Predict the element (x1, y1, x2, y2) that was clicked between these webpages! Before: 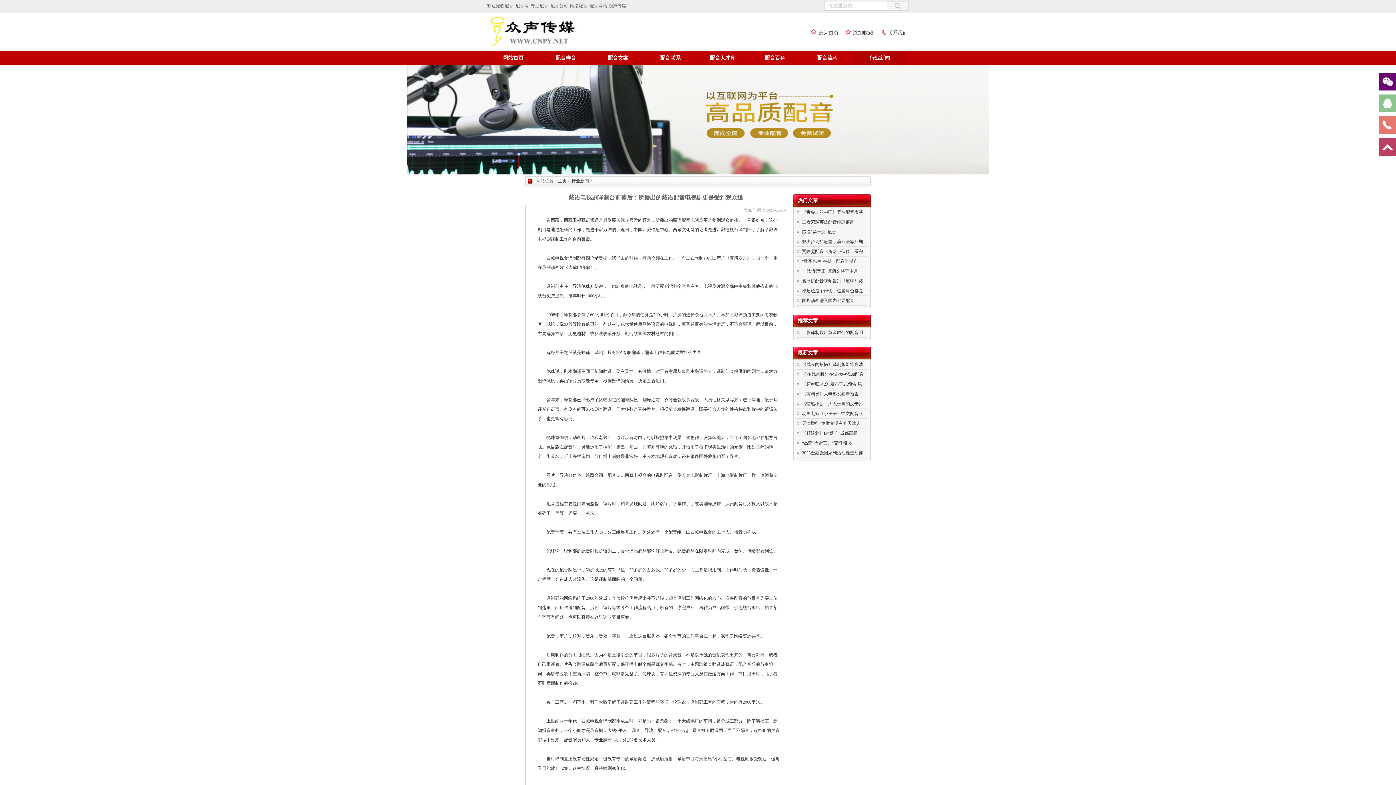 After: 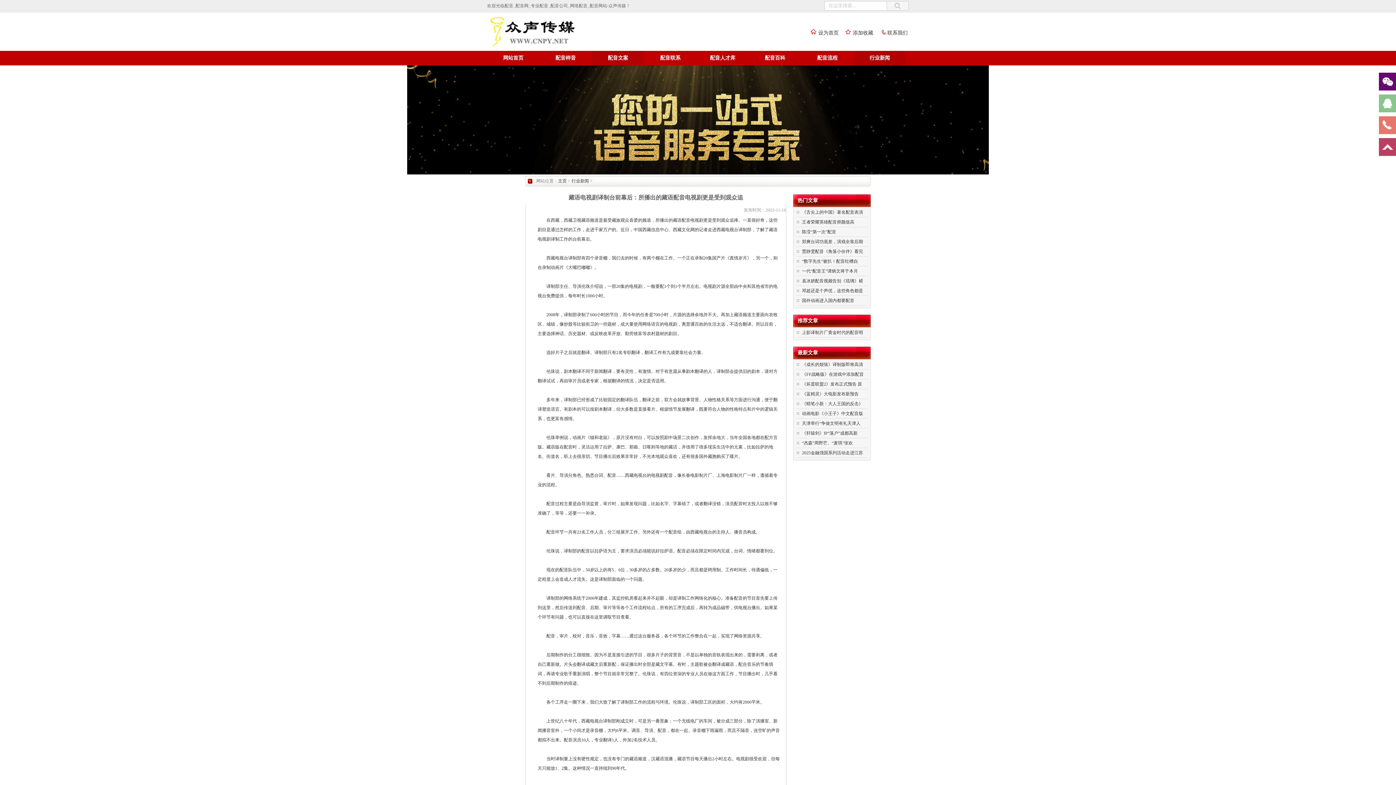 Action: label: 配音文案 bbox: (592, 50, 644, 65)